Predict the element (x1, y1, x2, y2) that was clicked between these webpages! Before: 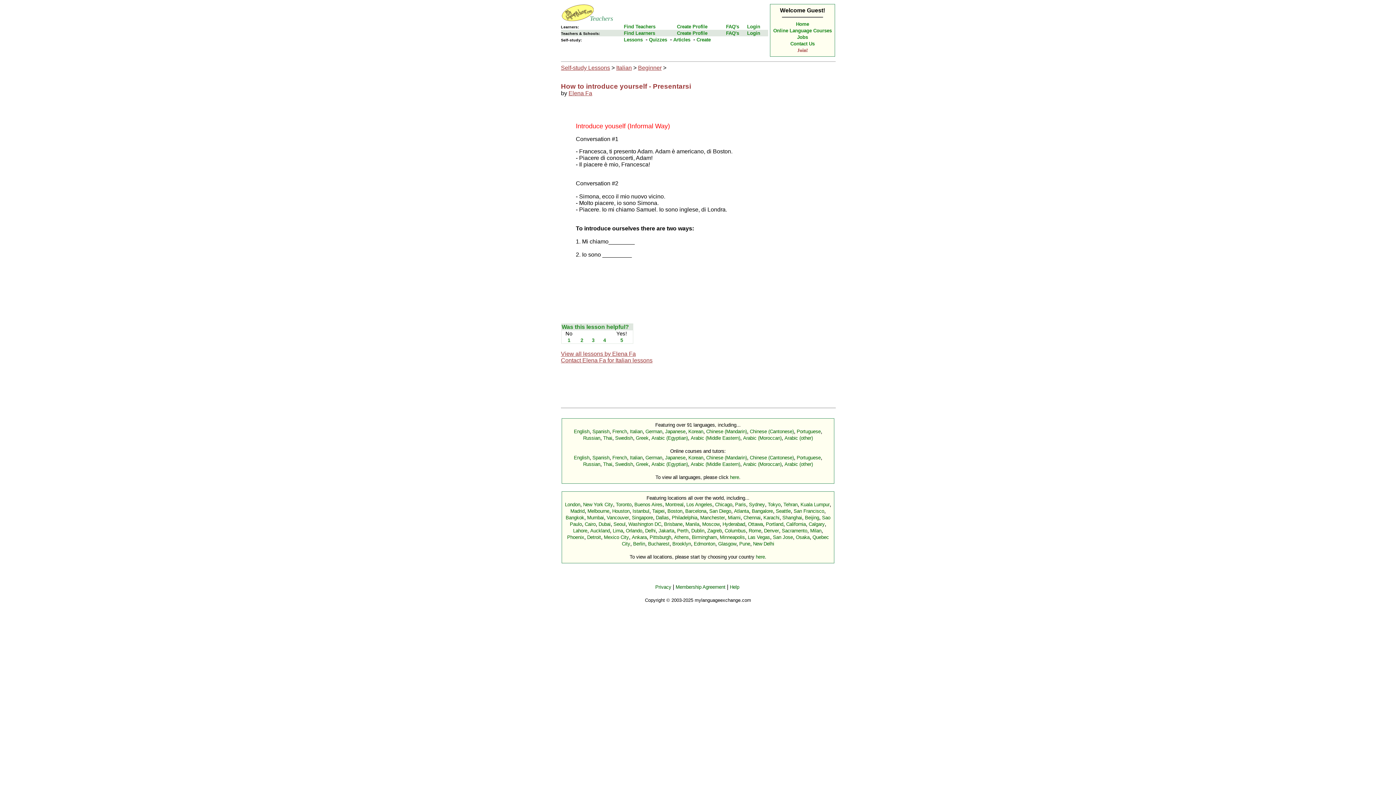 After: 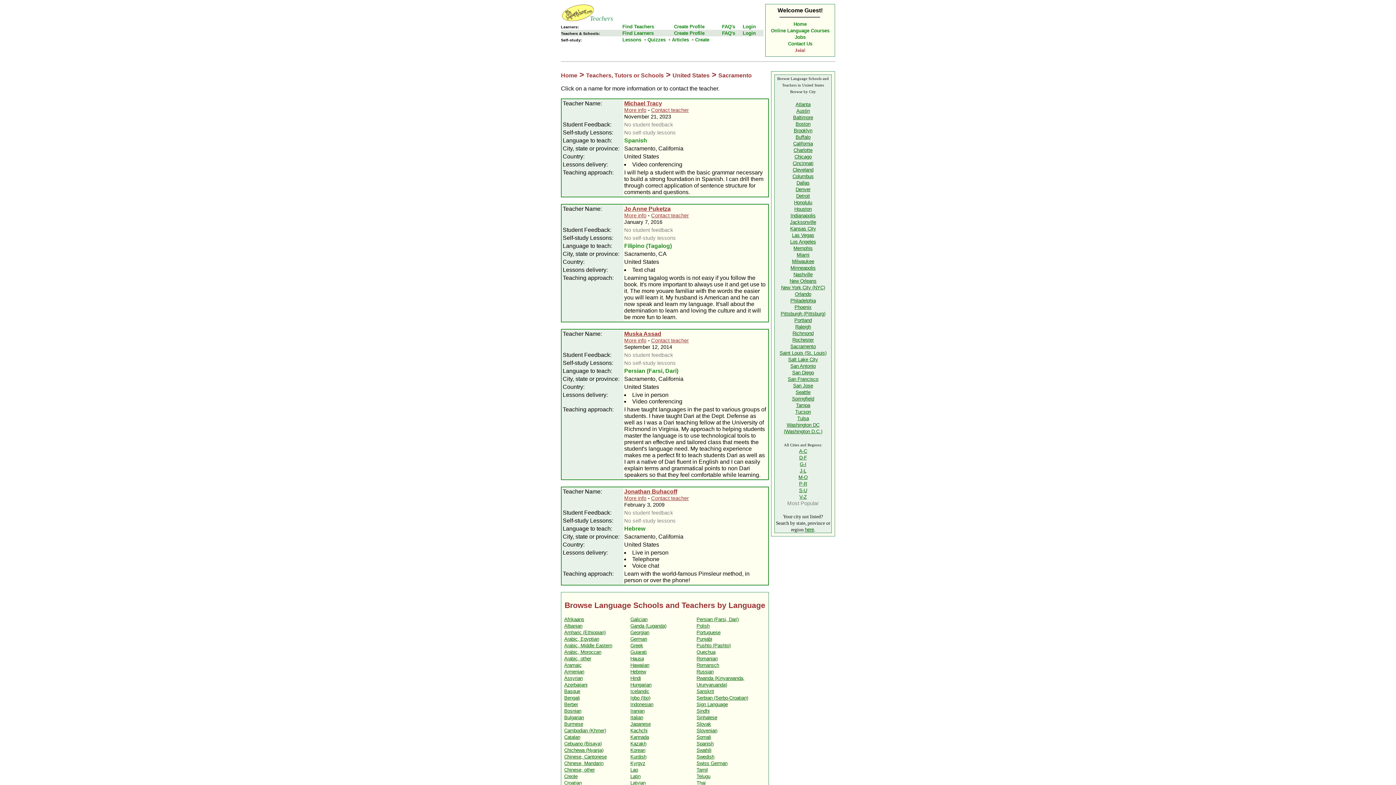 Action: label: Sacramento bbox: (782, 528, 807, 533)